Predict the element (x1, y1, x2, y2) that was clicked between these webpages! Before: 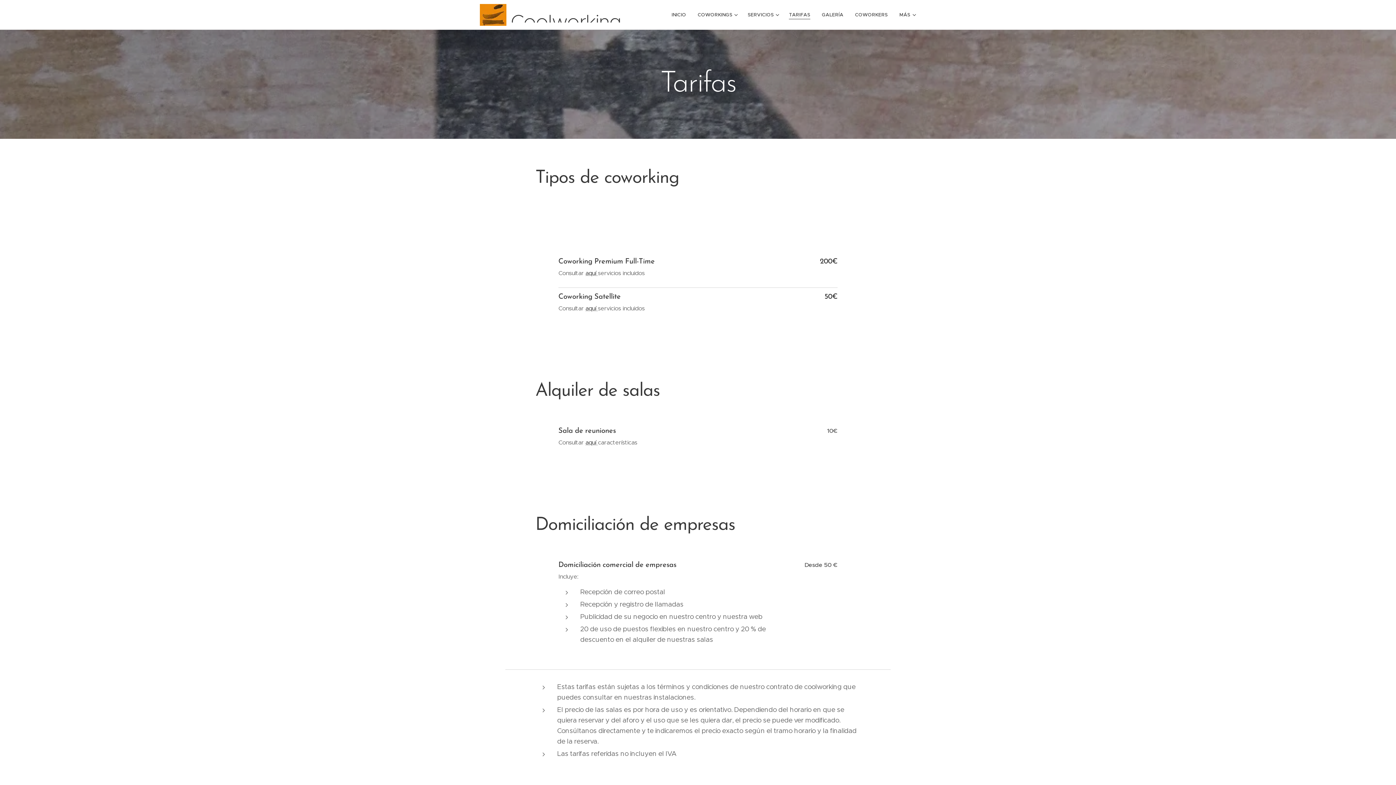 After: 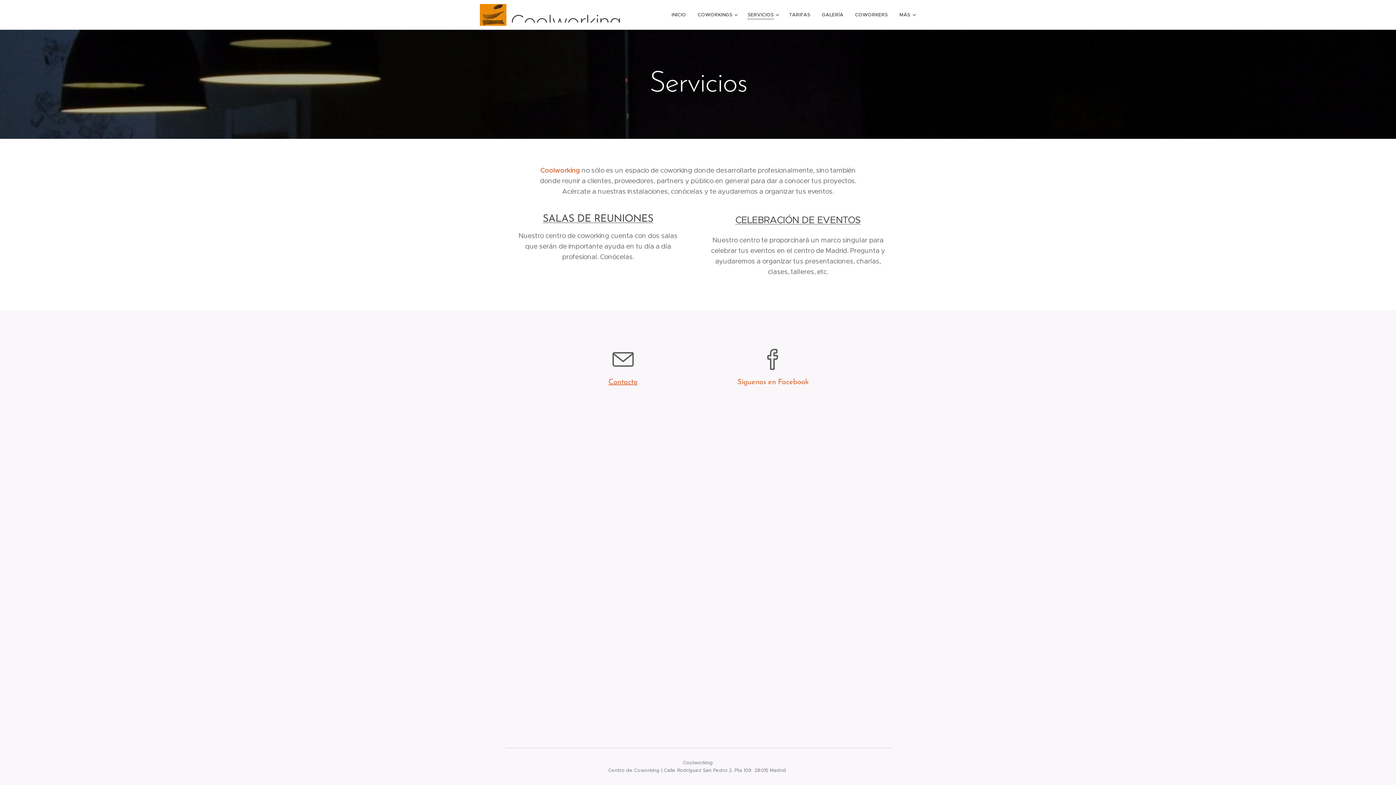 Action: label: SERVICIOS bbox: (742, 5, 783, 24)